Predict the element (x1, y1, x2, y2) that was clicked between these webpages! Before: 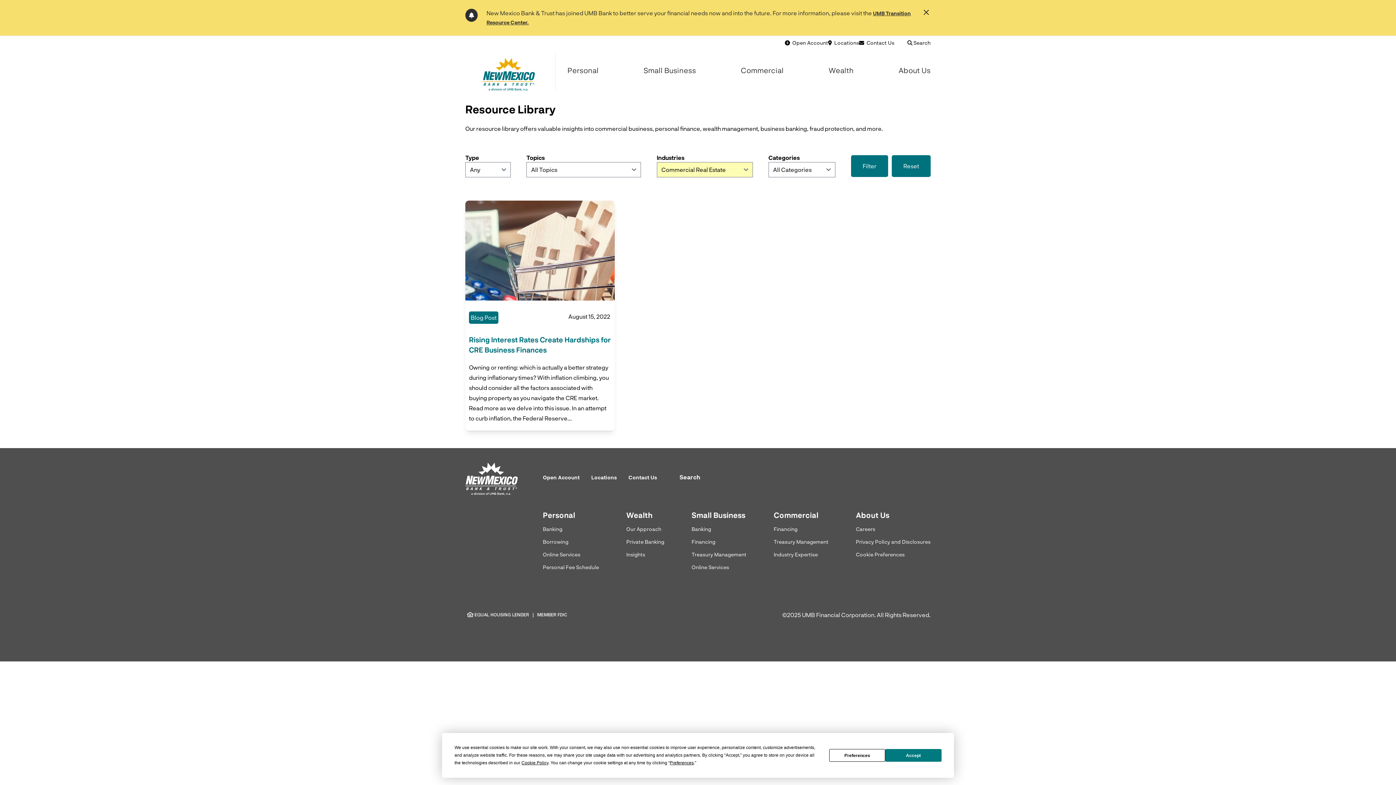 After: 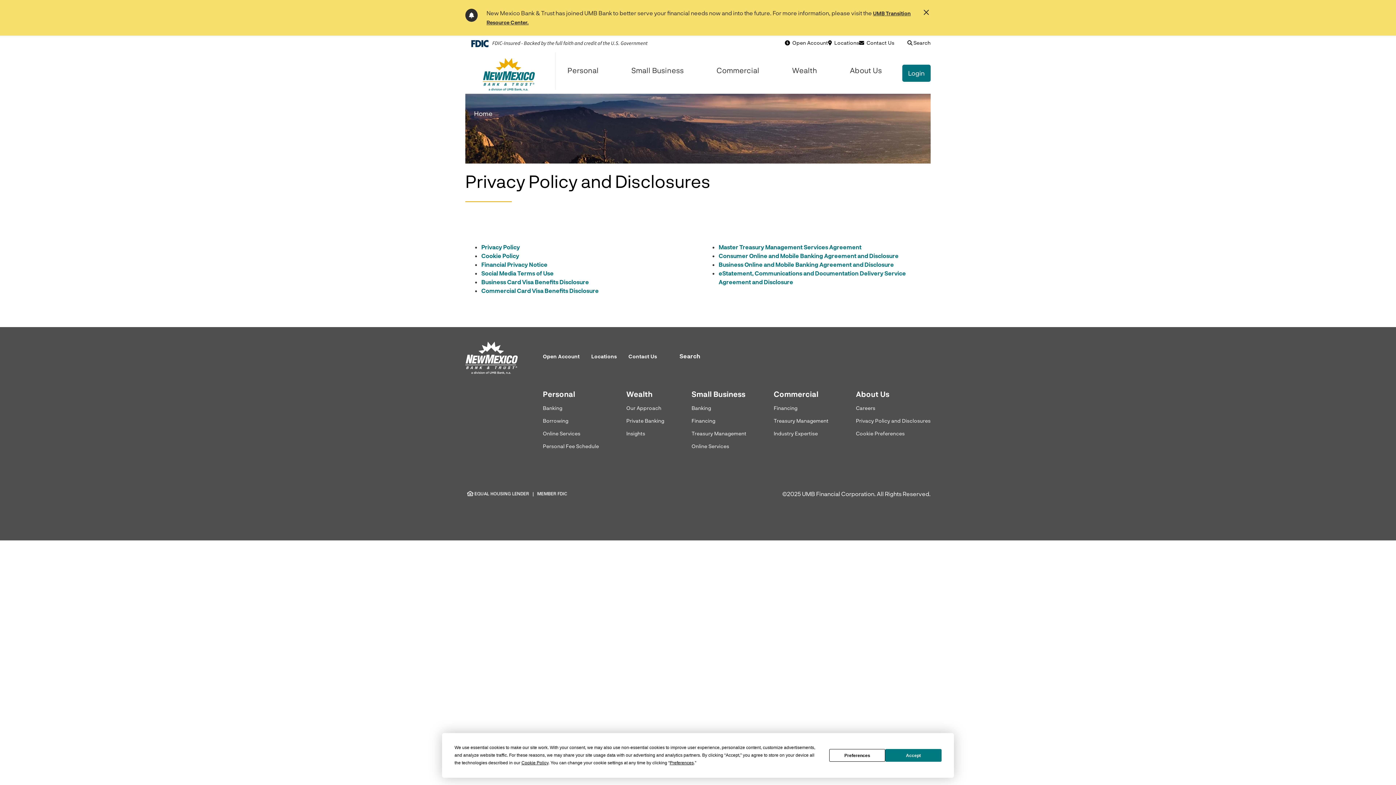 Action: bbox: (856, 538, 930, 548) label: Privacy Policy and Disclosures